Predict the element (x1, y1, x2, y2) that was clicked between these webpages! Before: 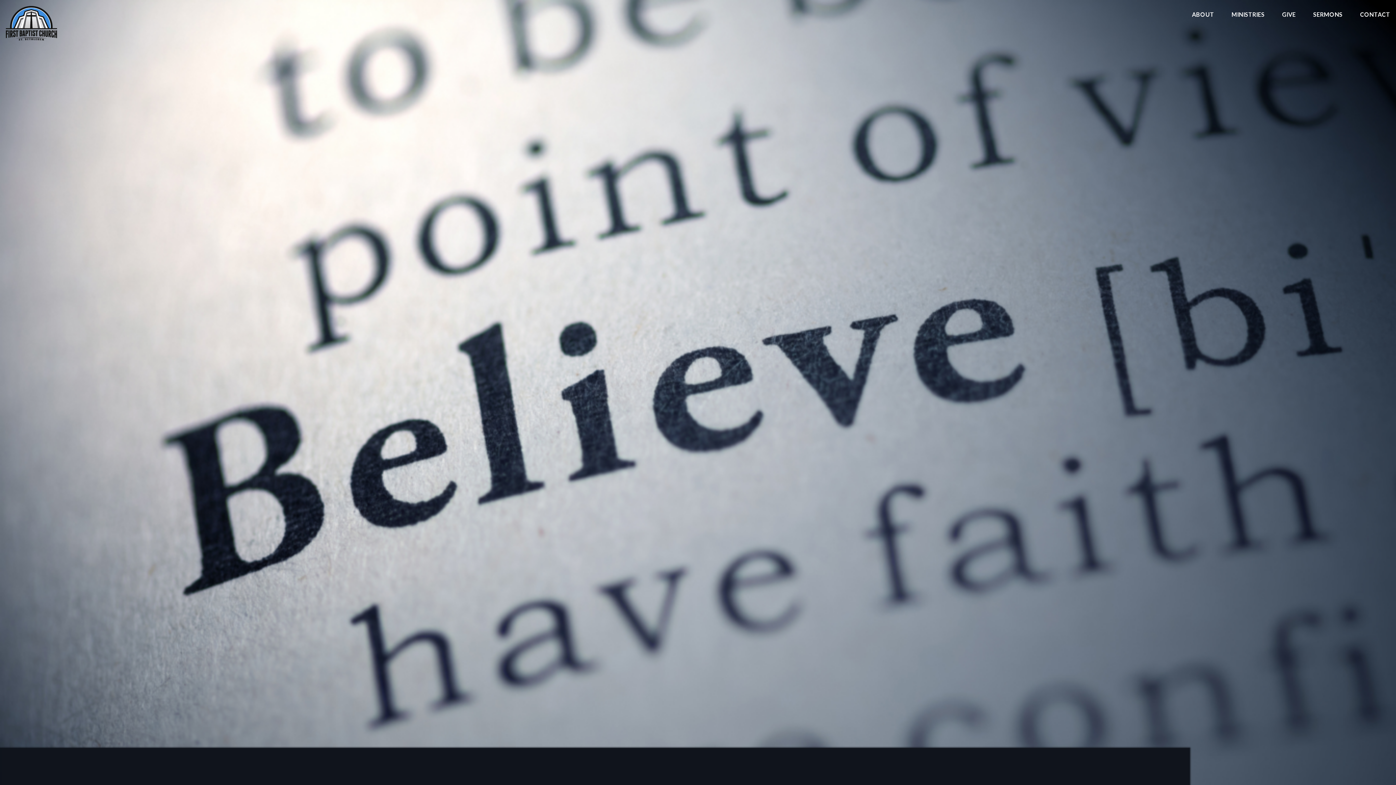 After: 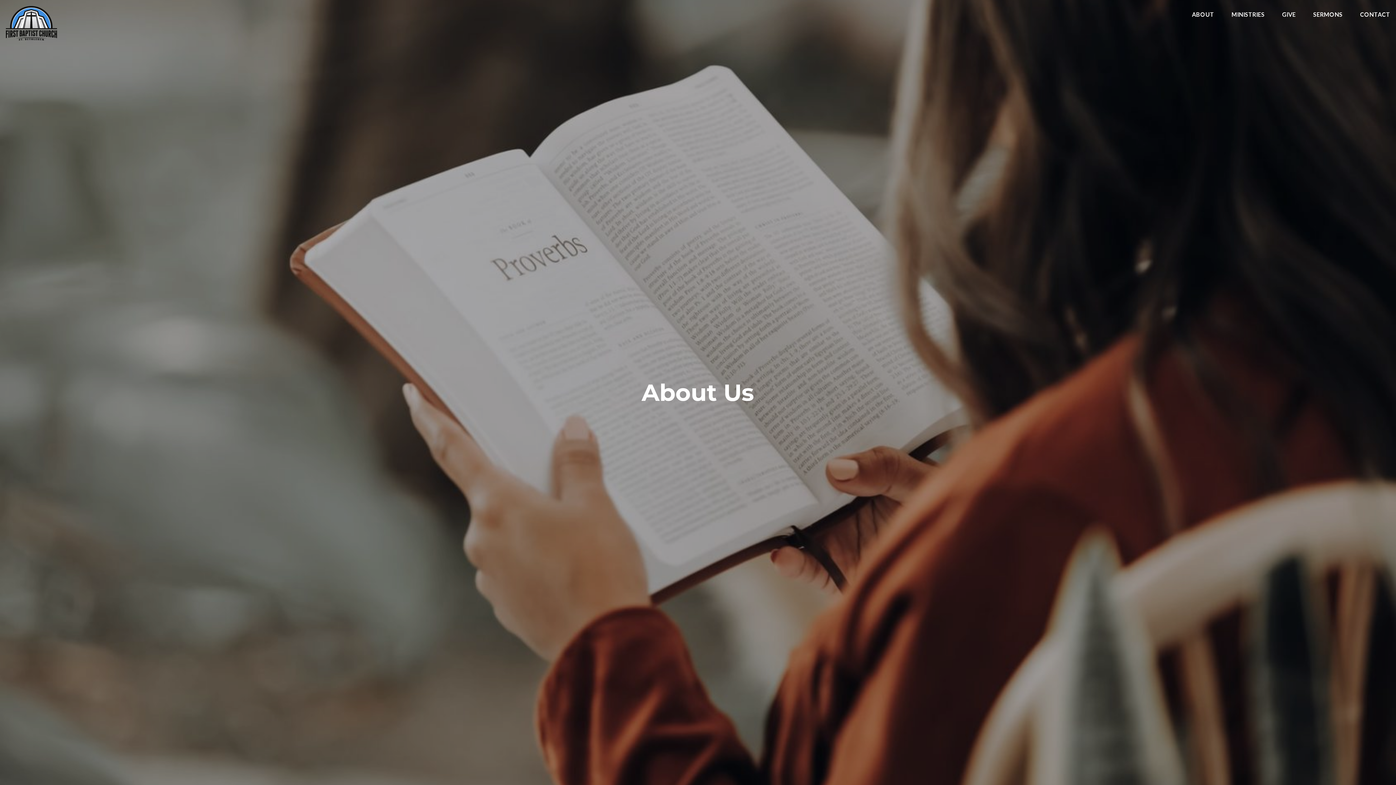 Action: label: ABOUT bbox: (1192, 11, 1214, 20)